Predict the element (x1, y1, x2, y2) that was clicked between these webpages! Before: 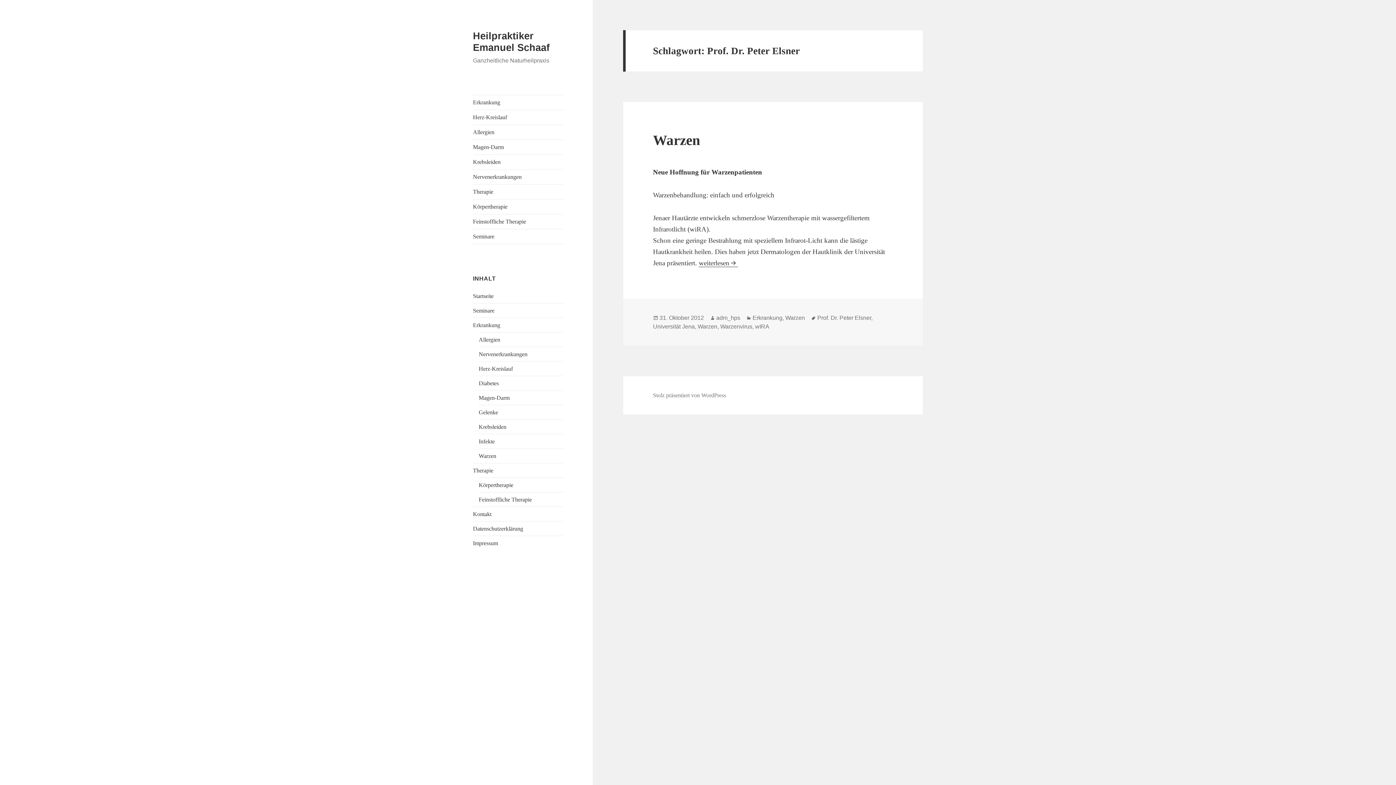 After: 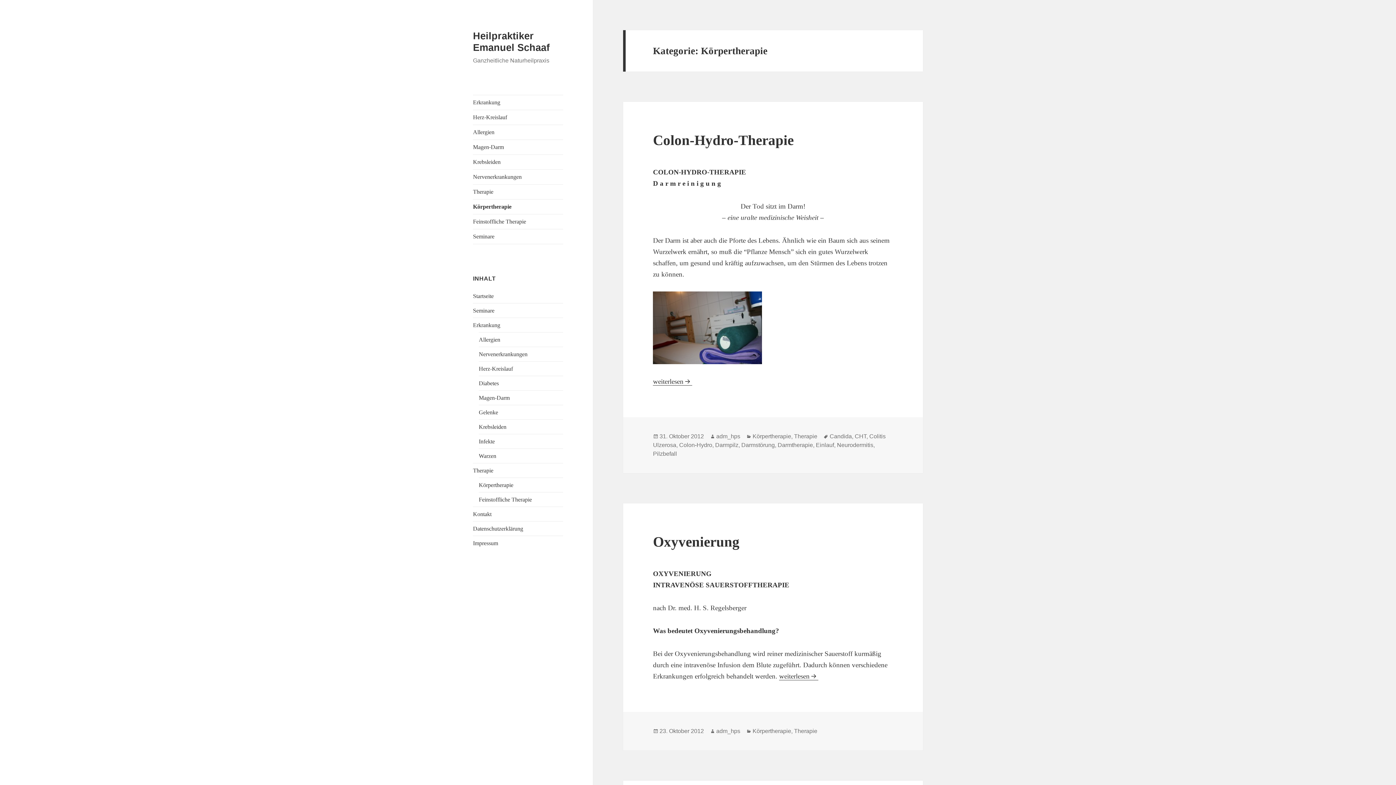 Action: bbox: (473, 199, 563, 214) label: Körpertherapie